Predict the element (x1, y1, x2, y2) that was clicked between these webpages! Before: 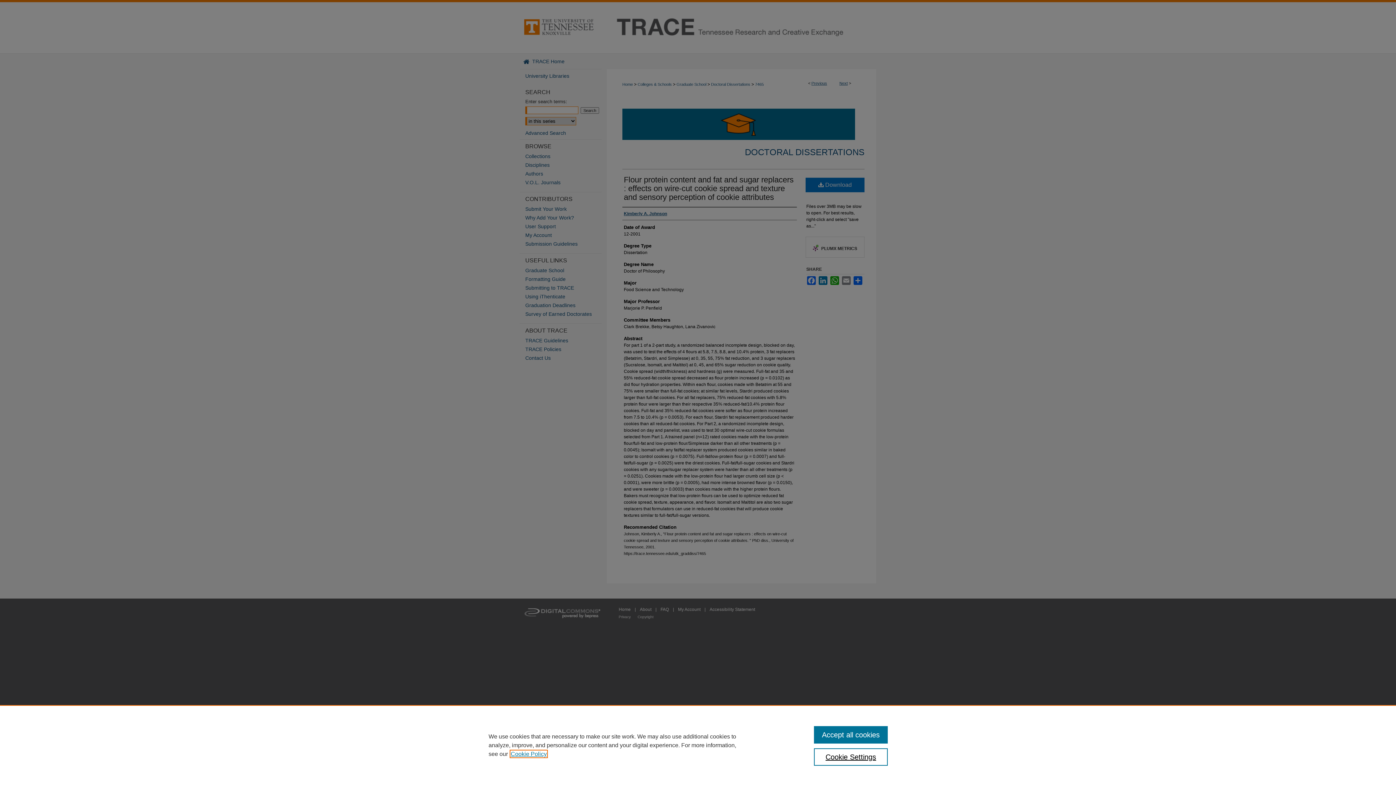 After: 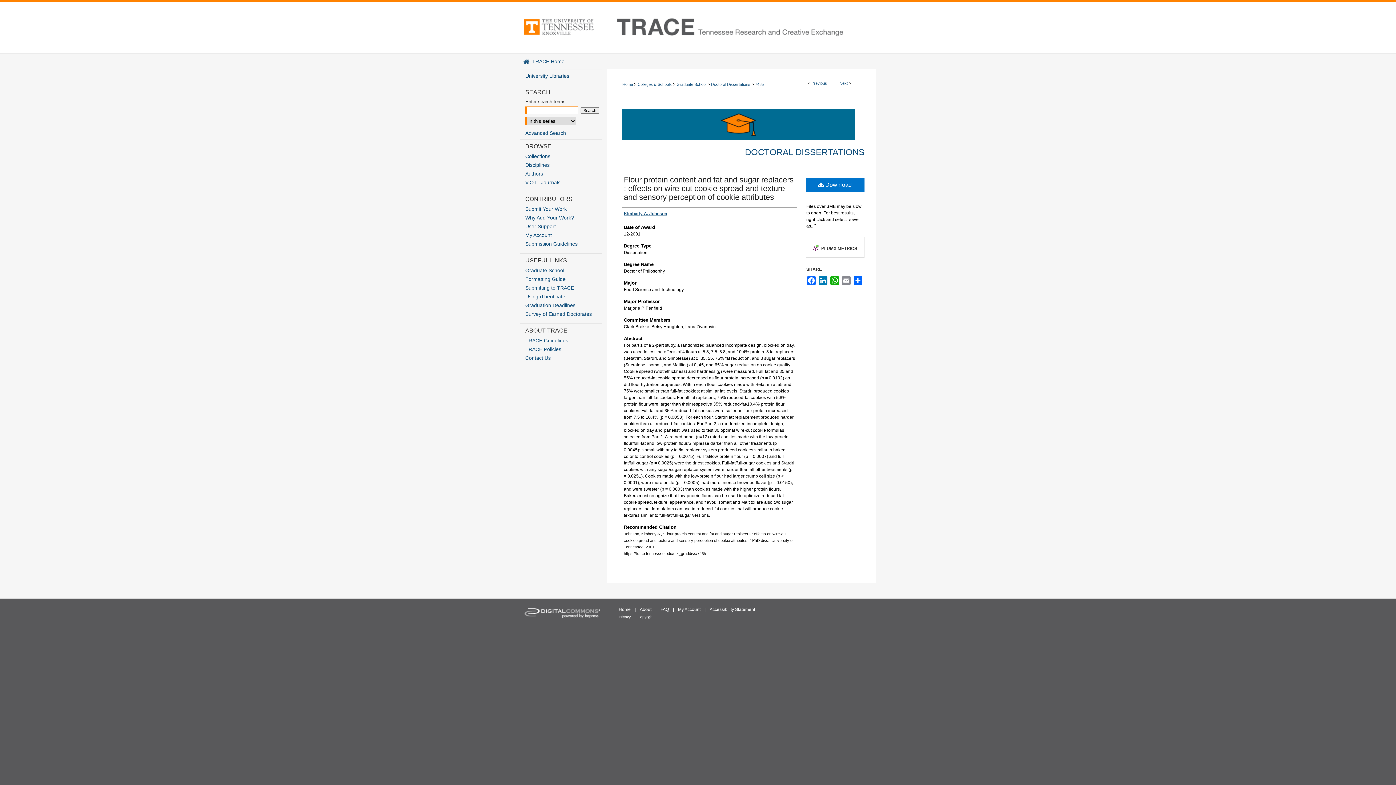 Action: bbox: (814, 726, 887, 744) label: Accept all cookies